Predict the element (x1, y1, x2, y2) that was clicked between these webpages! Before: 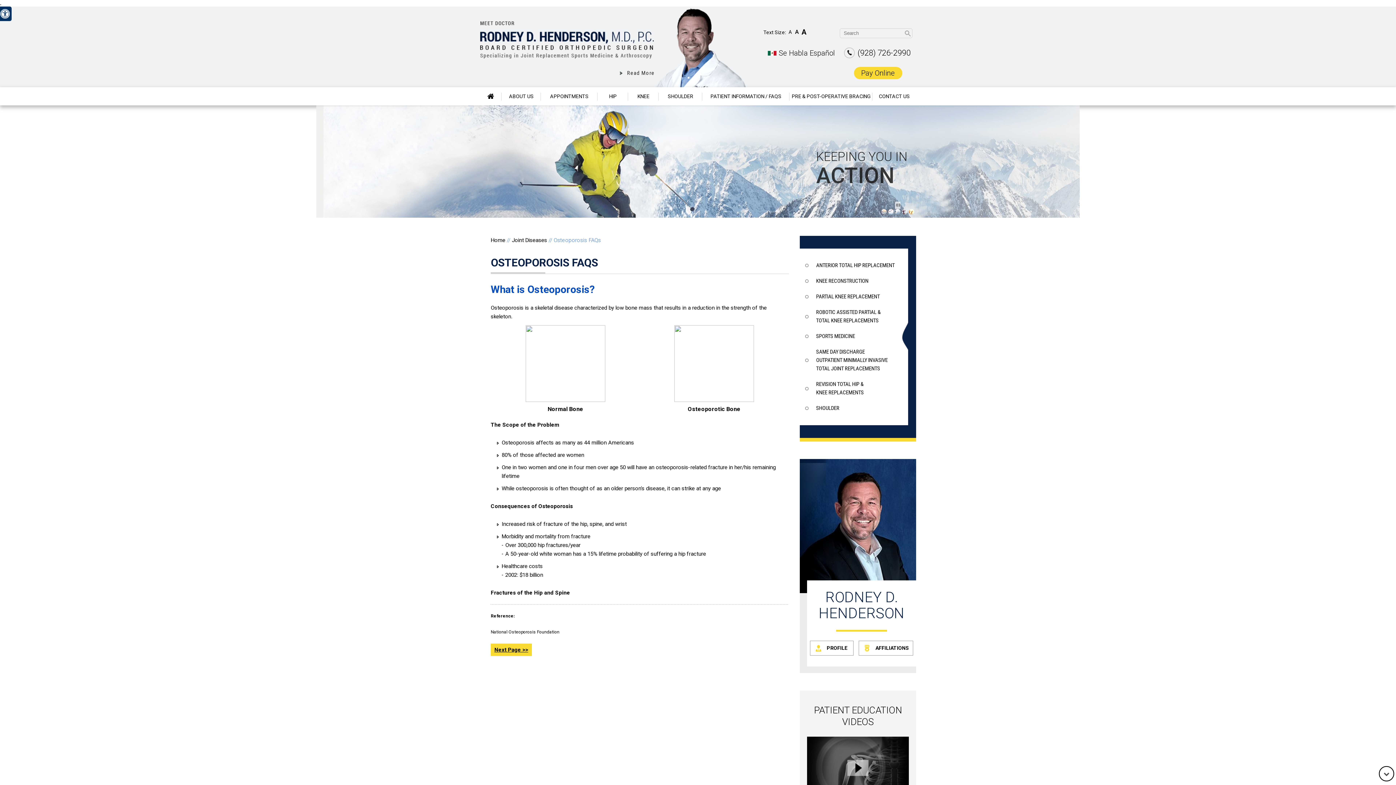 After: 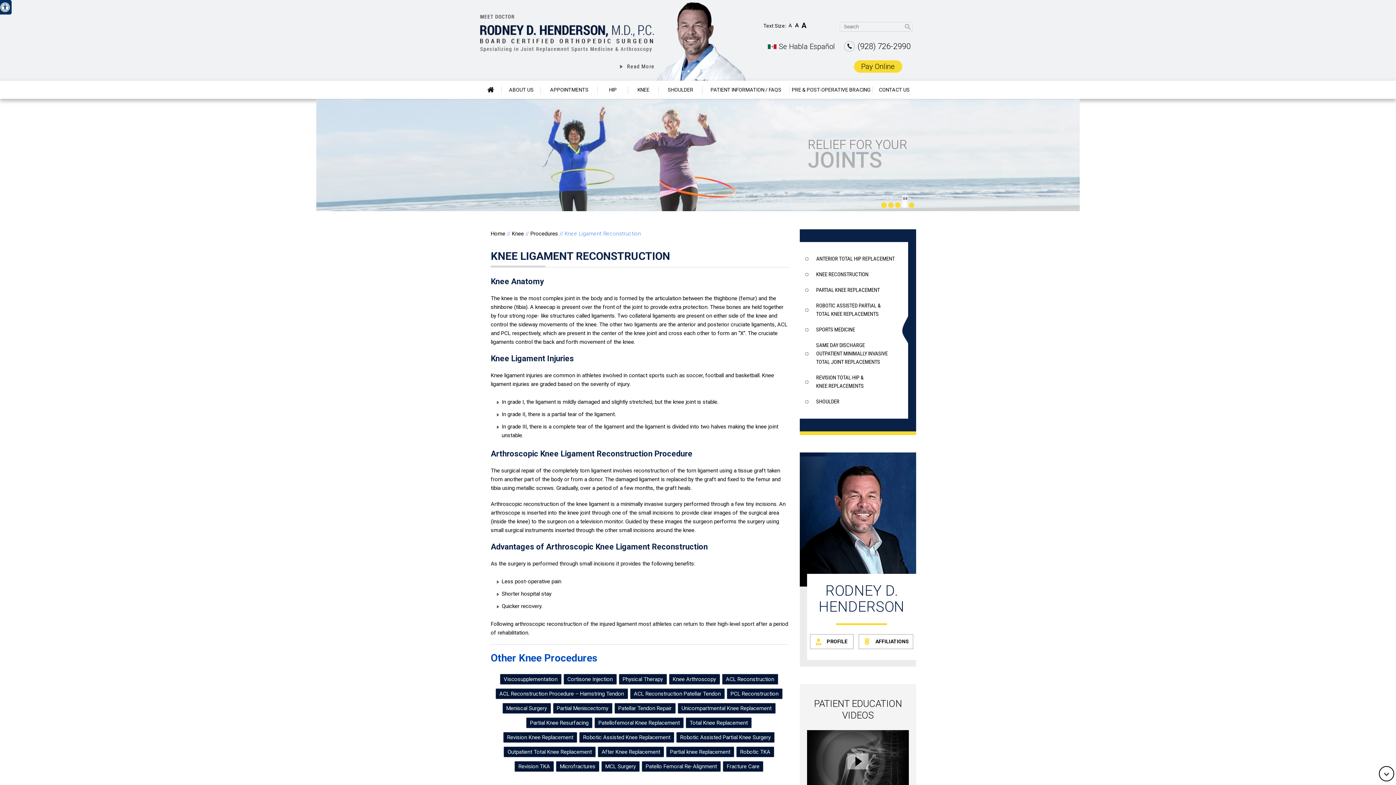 Action: bbox: (800, 273, 908, 289) label: KNEE RECONSTRUCTION